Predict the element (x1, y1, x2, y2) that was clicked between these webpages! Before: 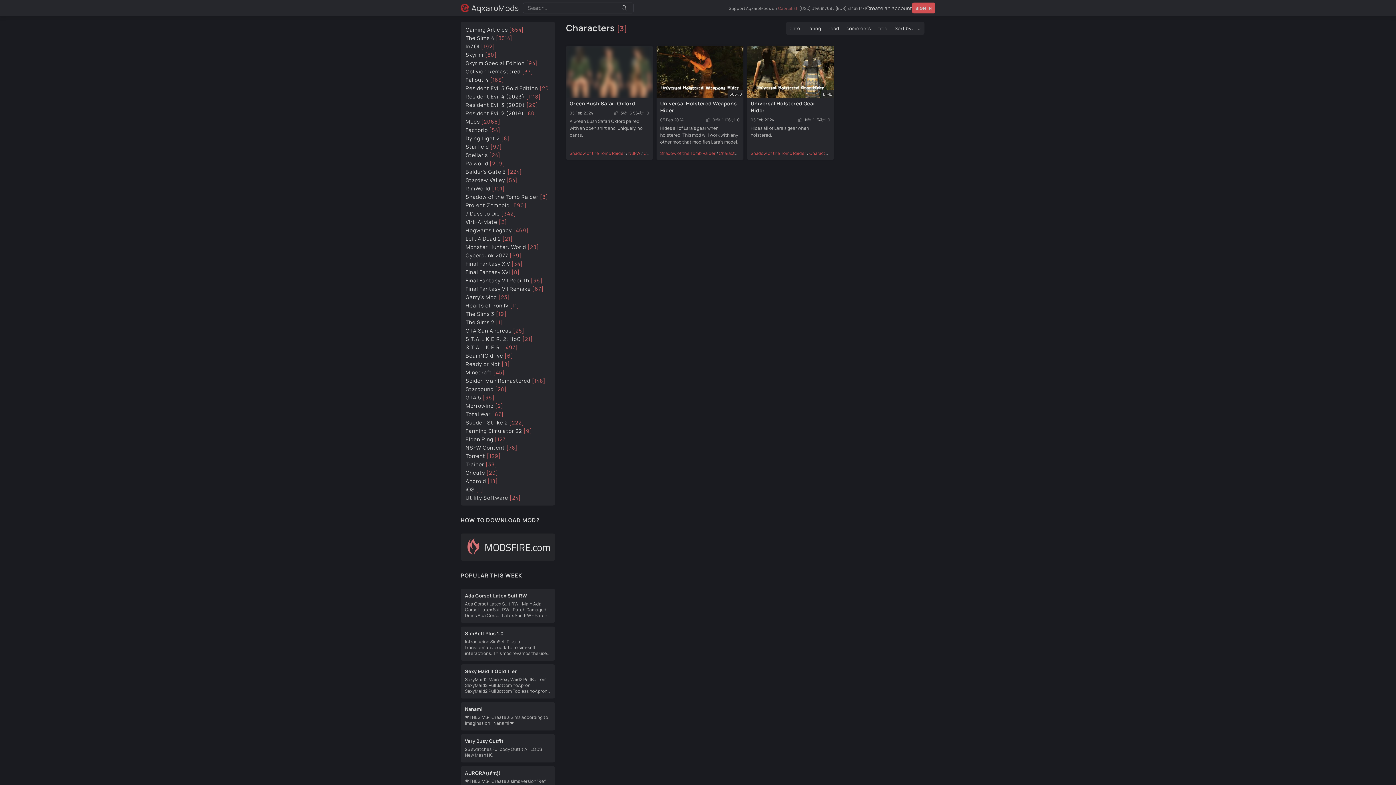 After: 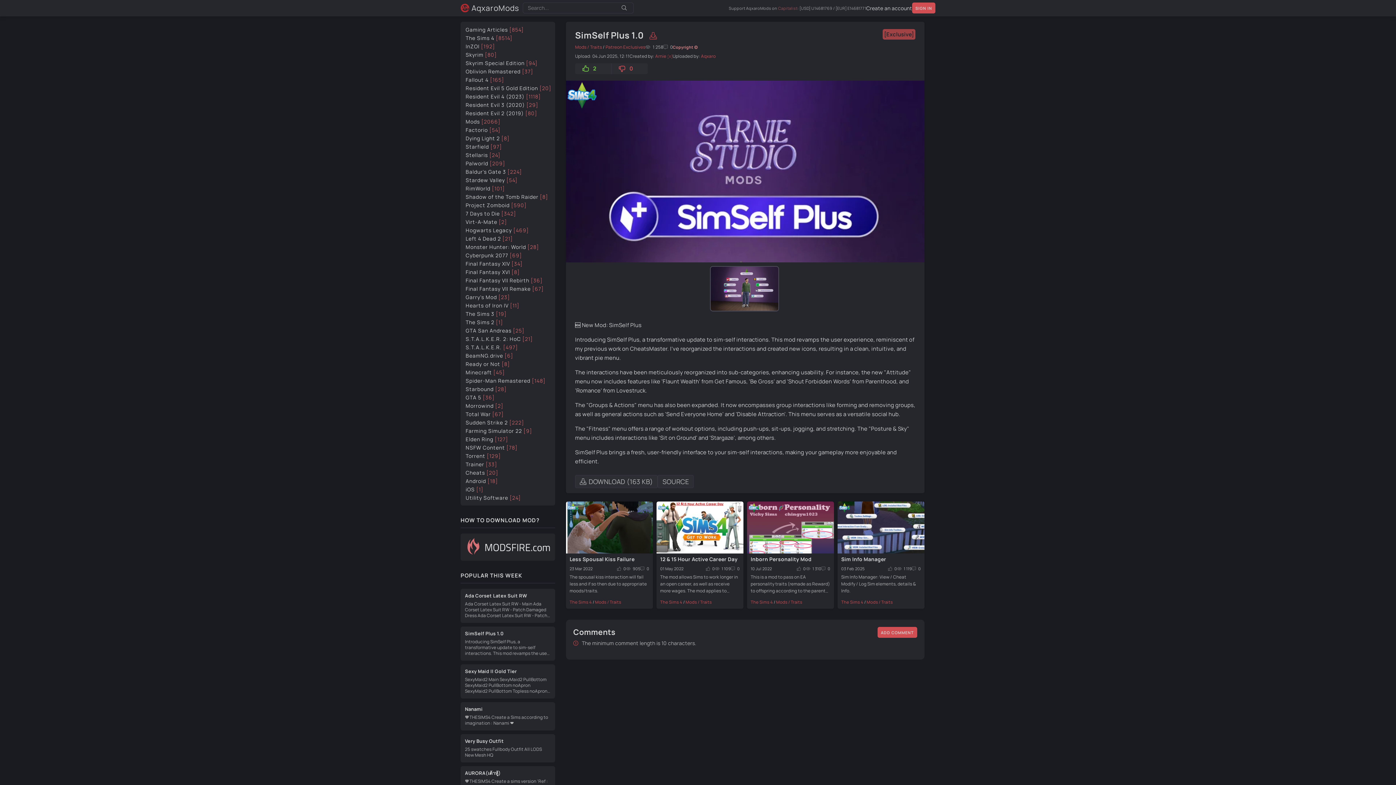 Action: bbox: (465, 630, 550, 637) label: SimSelf Plus 1.0